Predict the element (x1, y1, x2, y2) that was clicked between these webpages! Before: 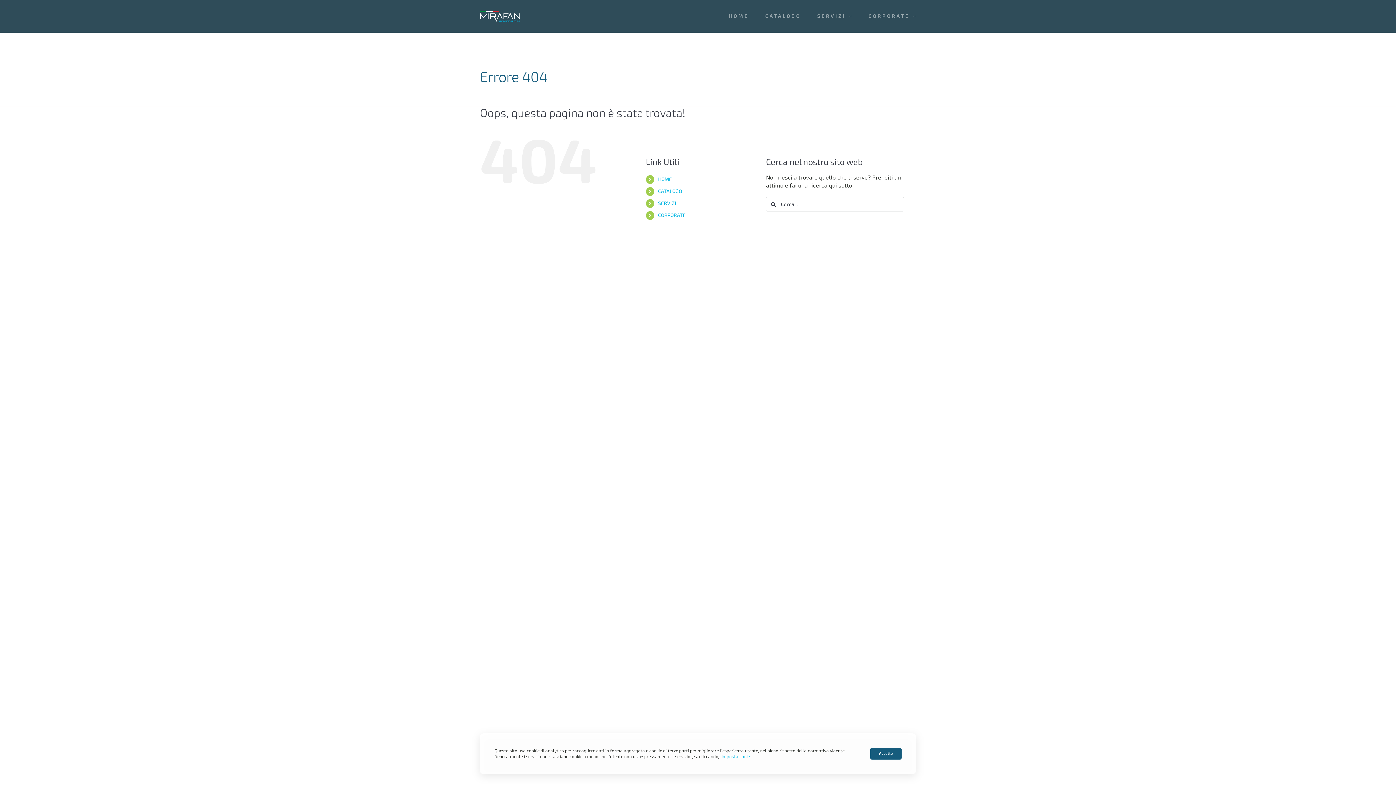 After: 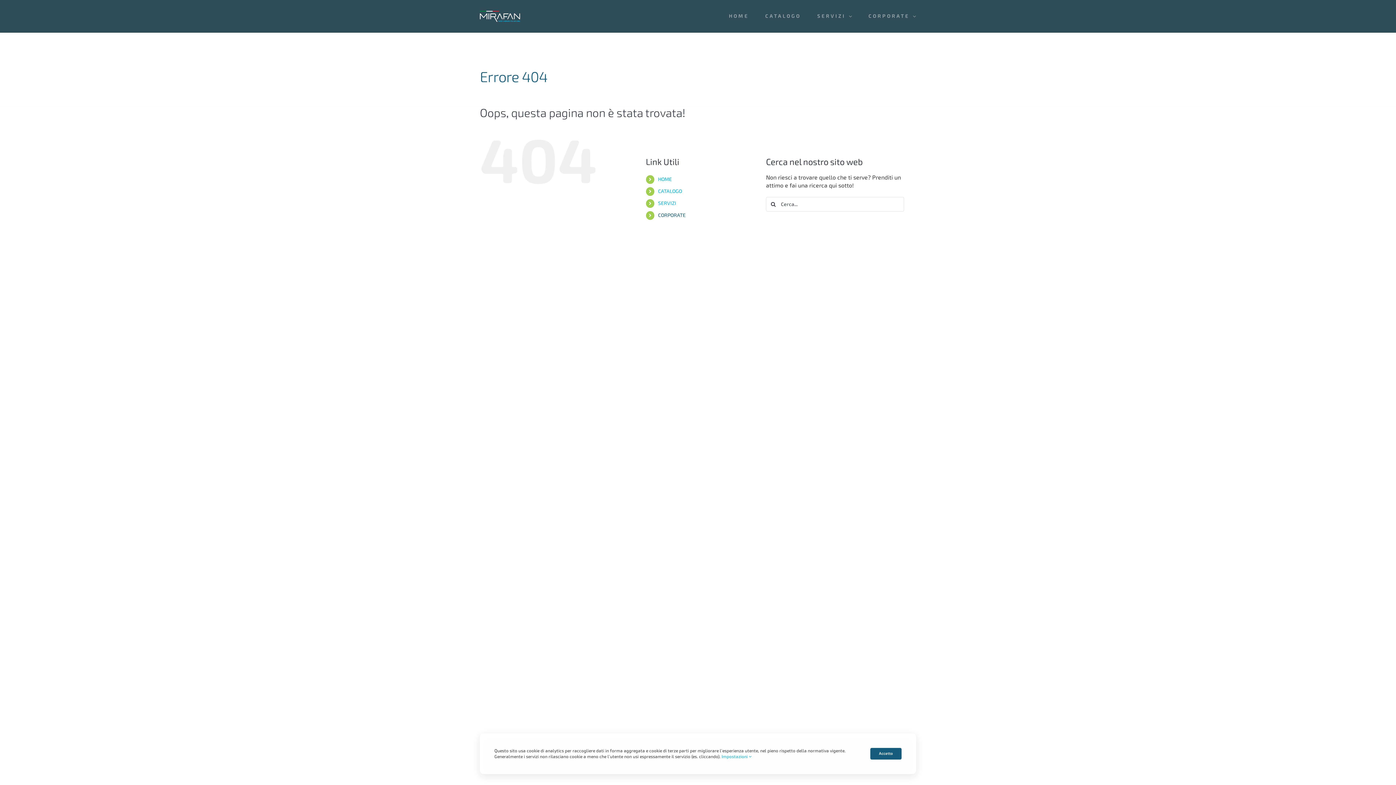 Action: label: CORPORATE bbox: (658, 212, 685, 218)